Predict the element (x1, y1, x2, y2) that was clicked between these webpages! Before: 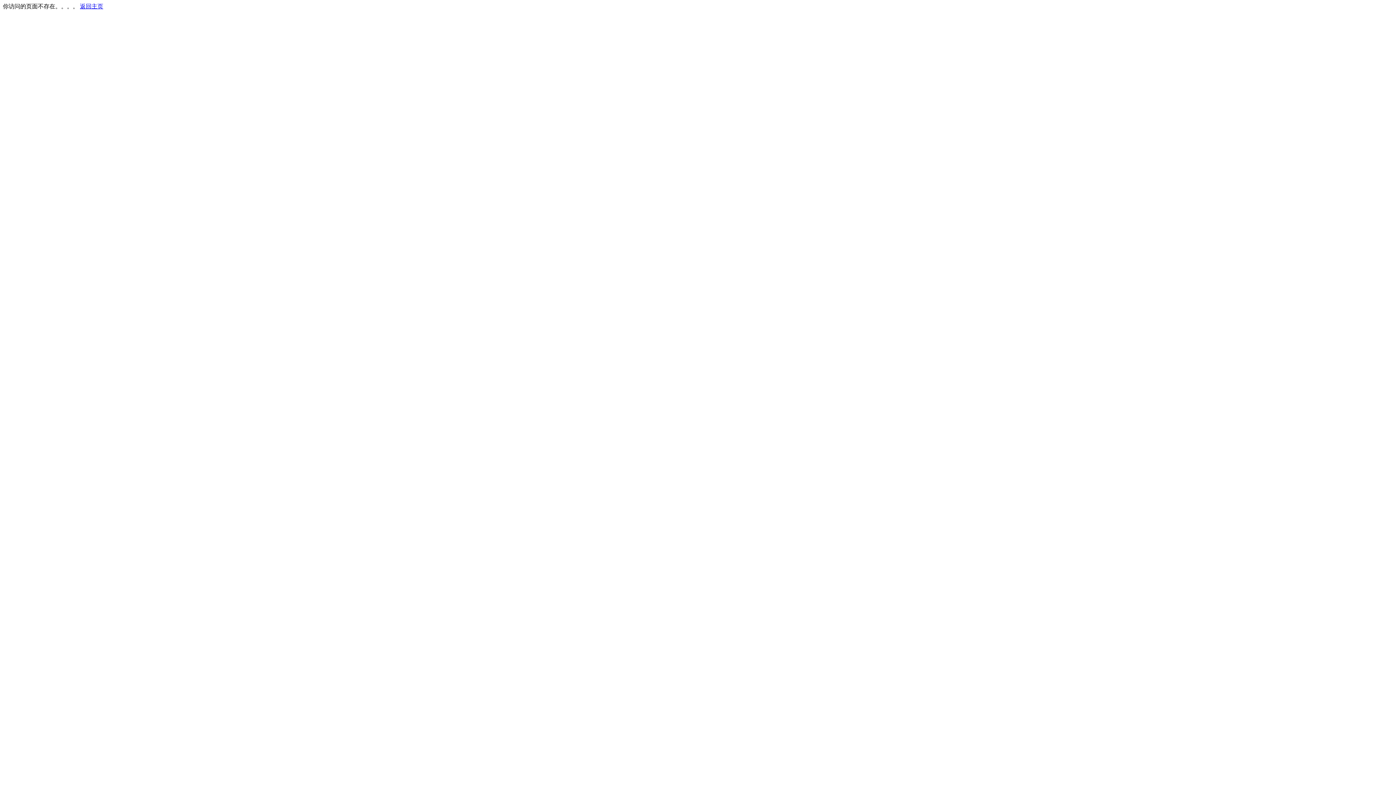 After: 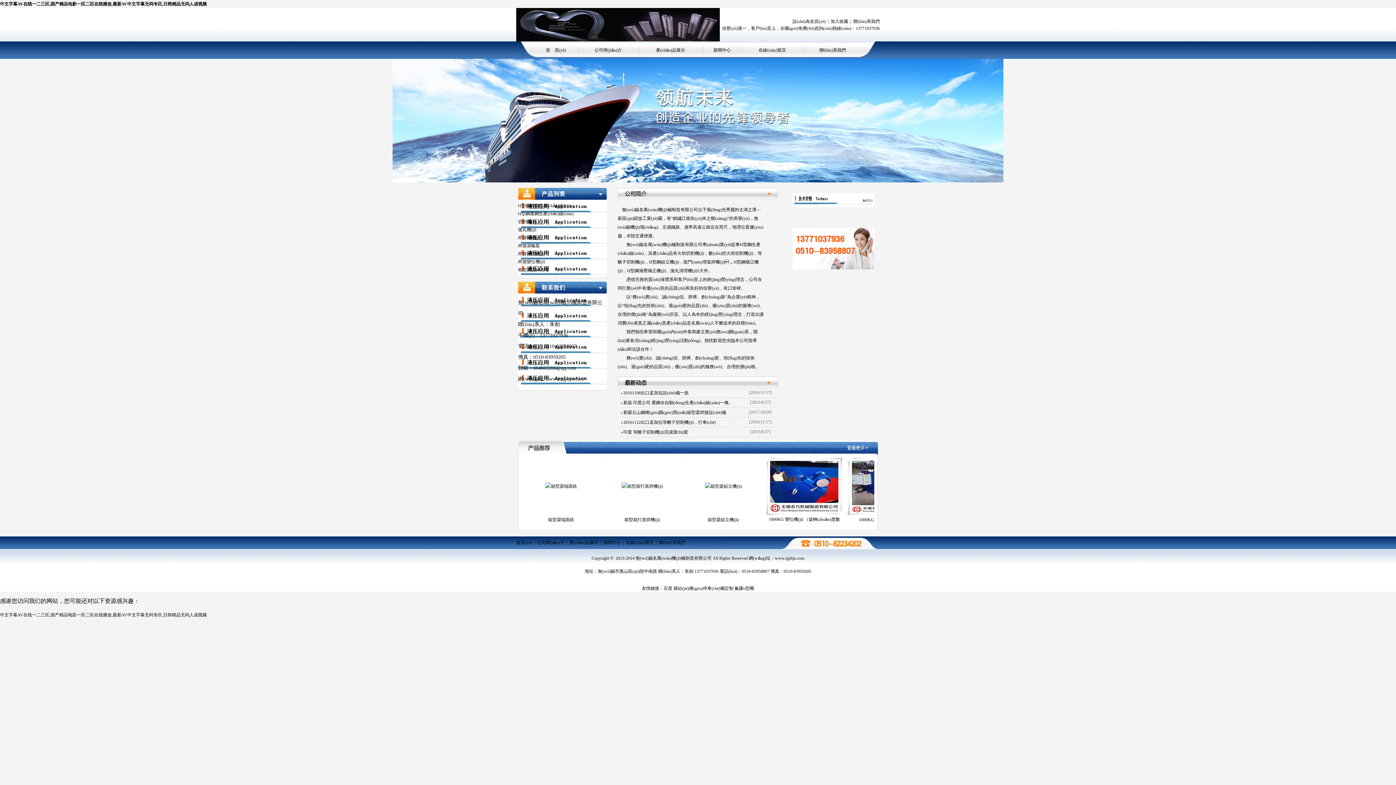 Action: bbox: (80, 3, 103, 9) label: 返回主页